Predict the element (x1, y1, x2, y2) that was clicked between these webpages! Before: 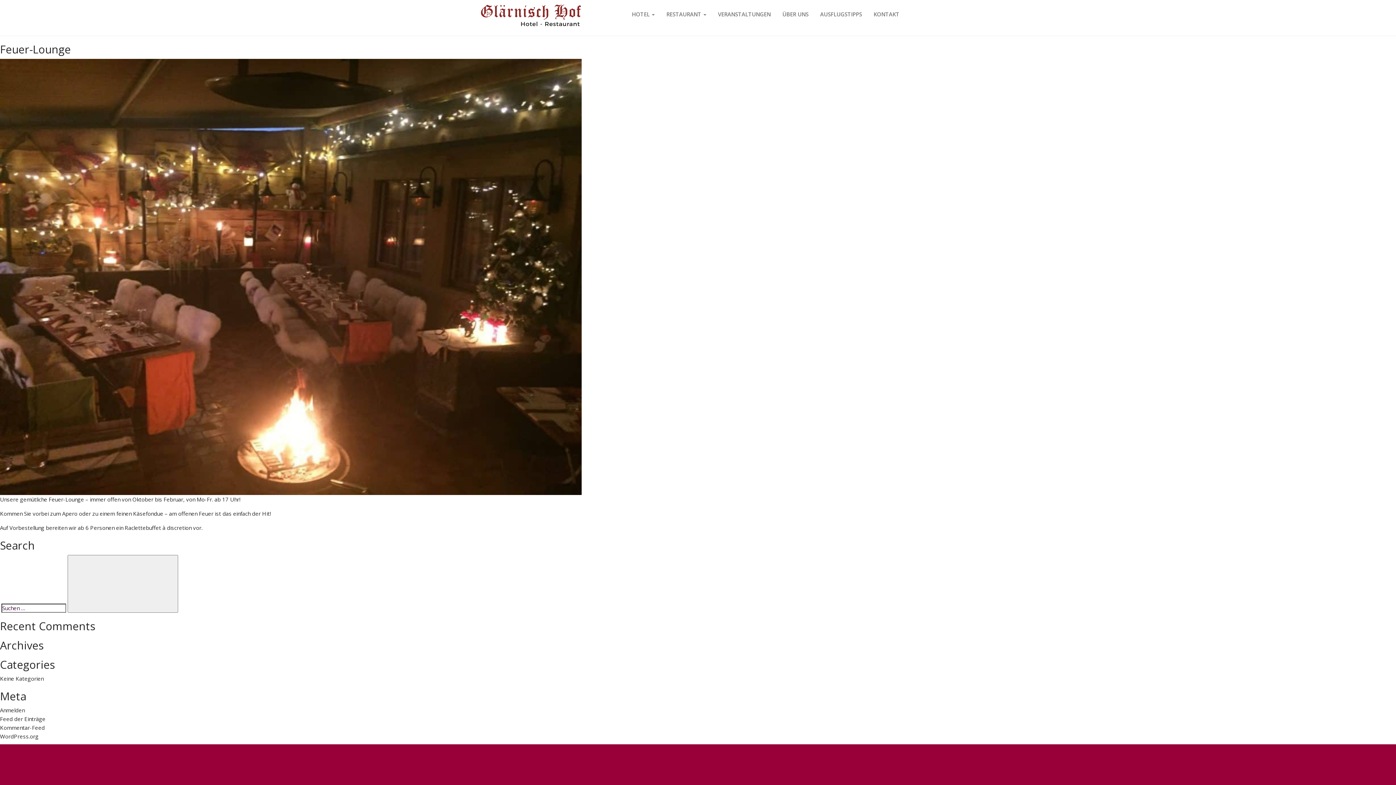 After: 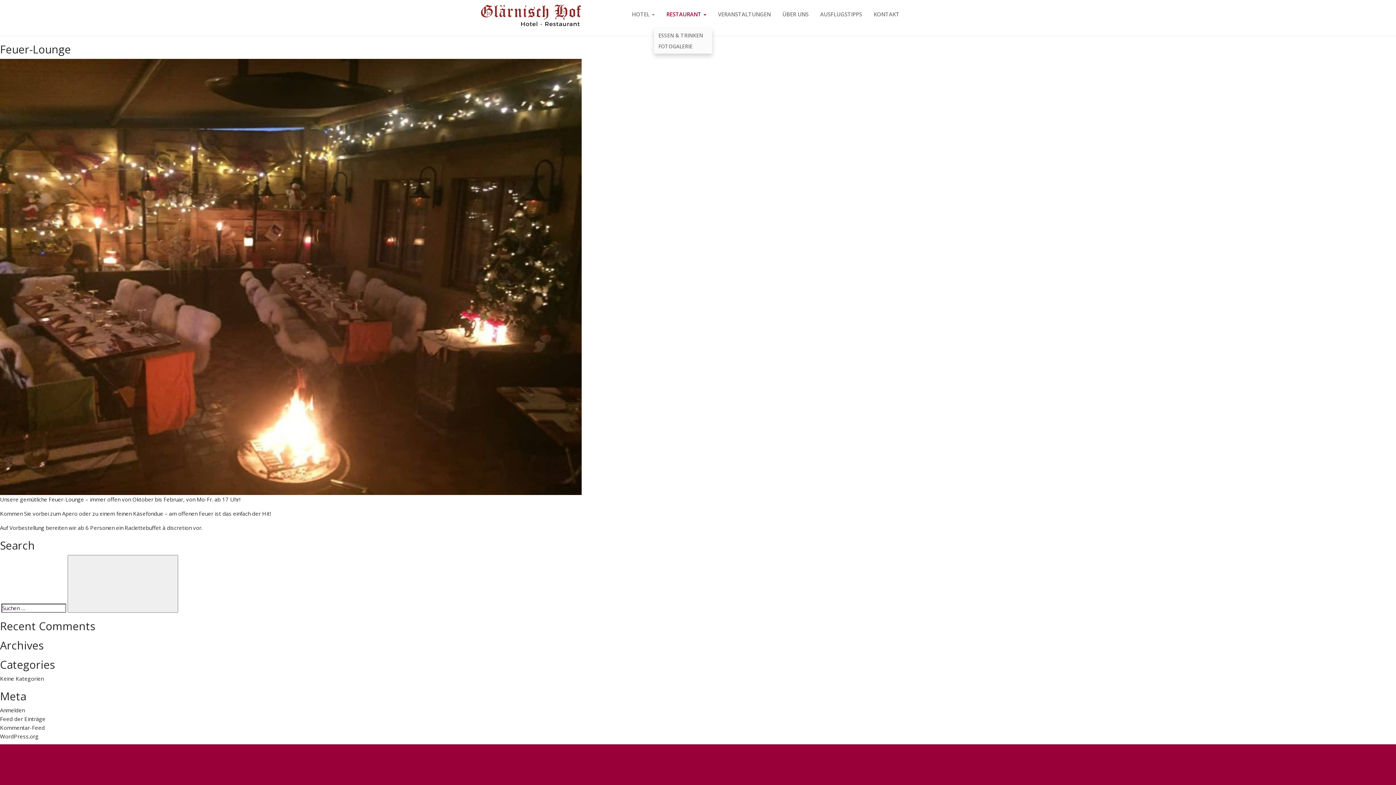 Action: label: RESTAURANT  bbox: (660, 0, 712, 28)